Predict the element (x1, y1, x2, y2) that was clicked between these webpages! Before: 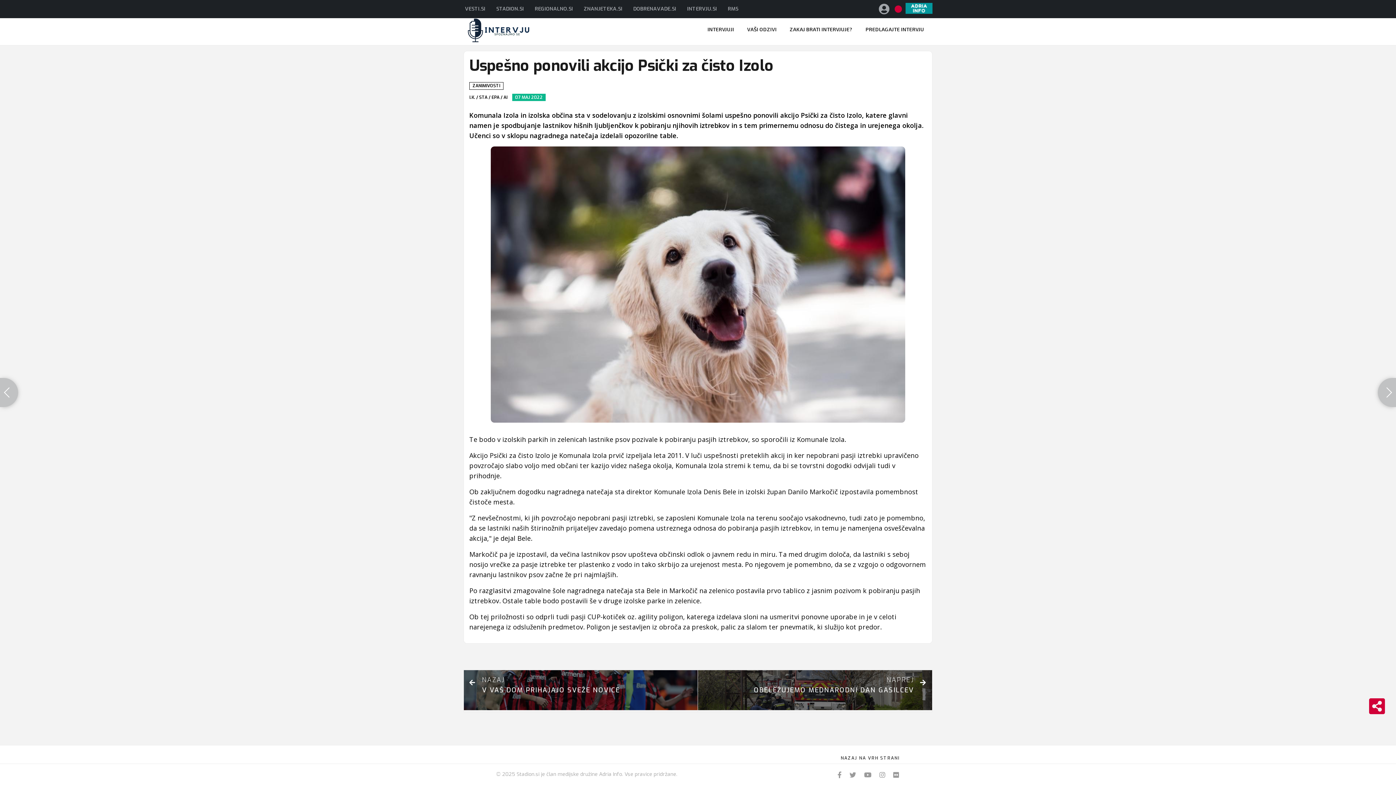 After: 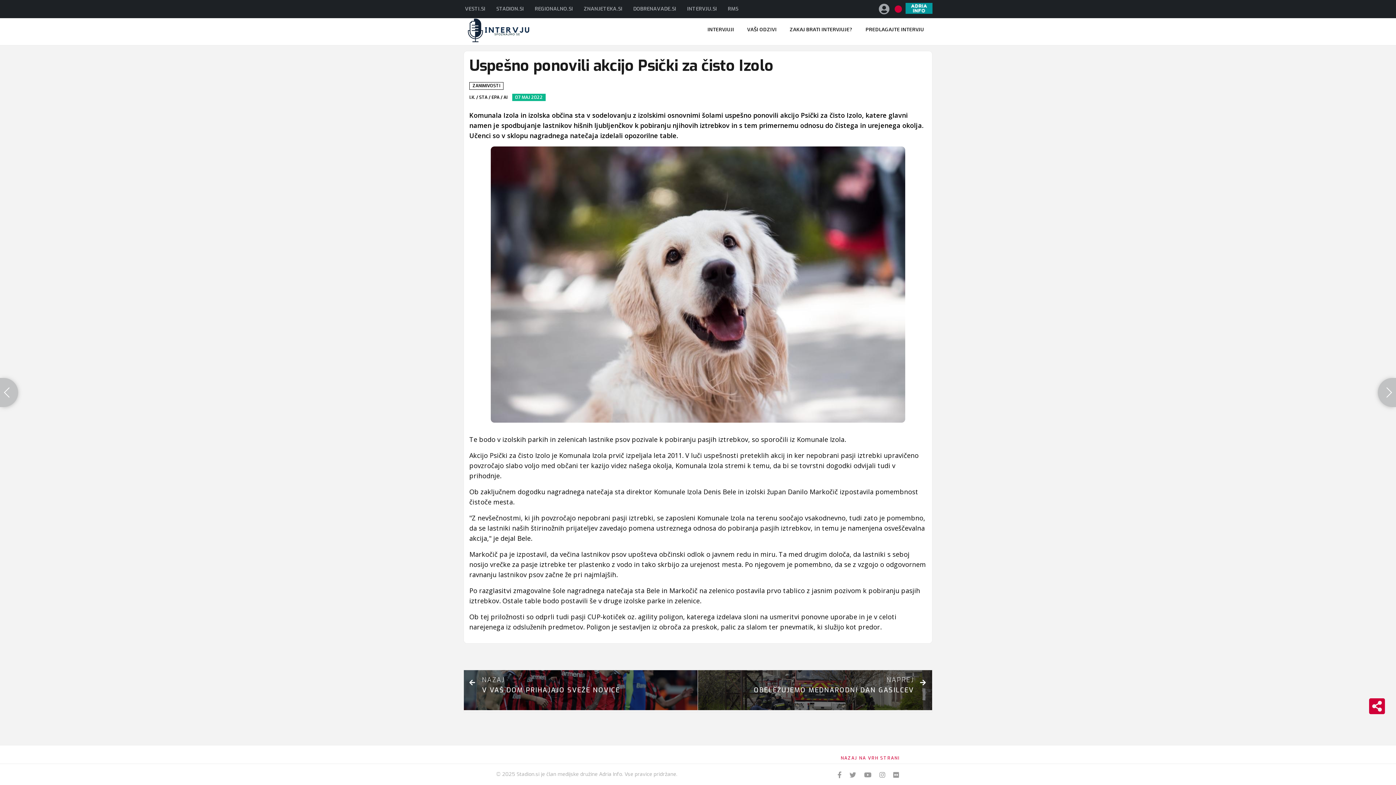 Action: bbox: (841, 753, 900, 764) label: Scroll Up